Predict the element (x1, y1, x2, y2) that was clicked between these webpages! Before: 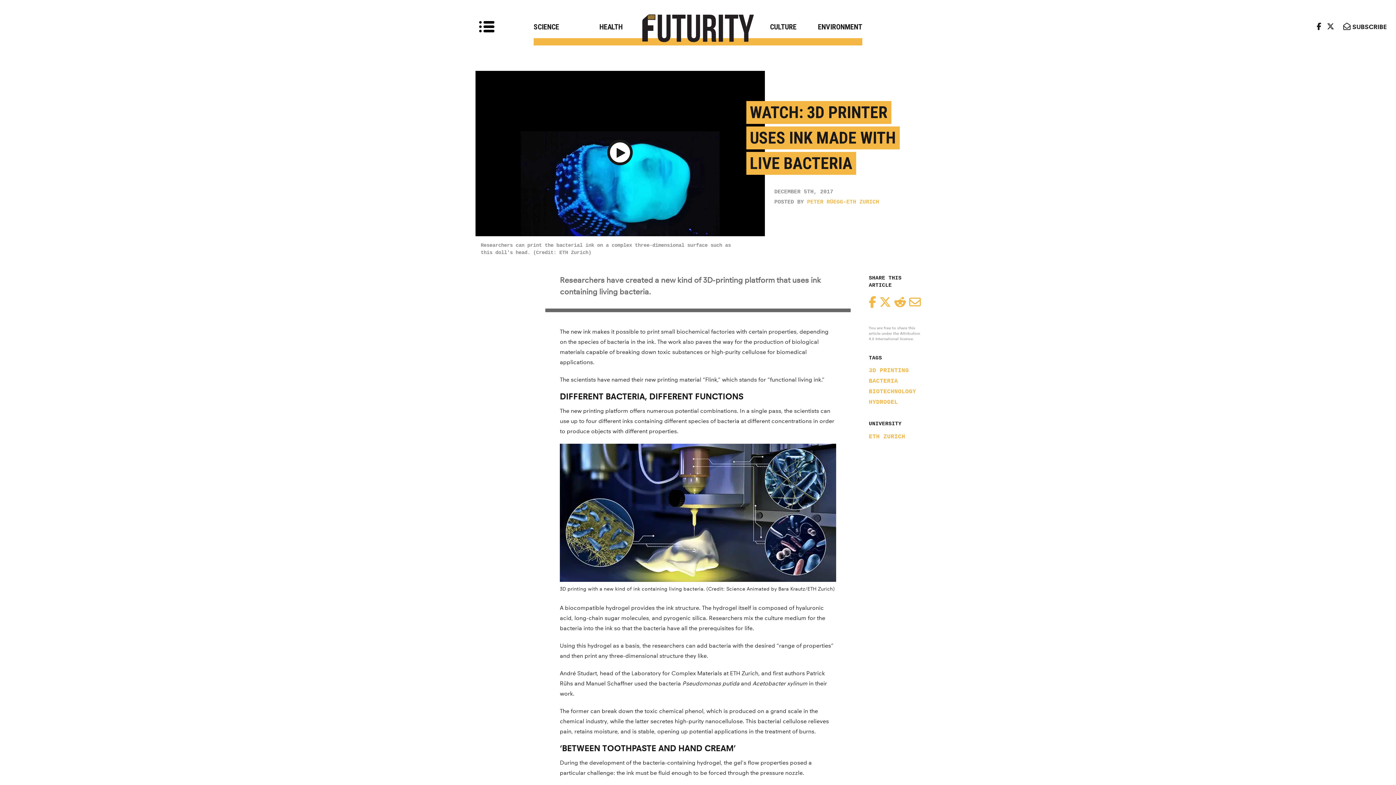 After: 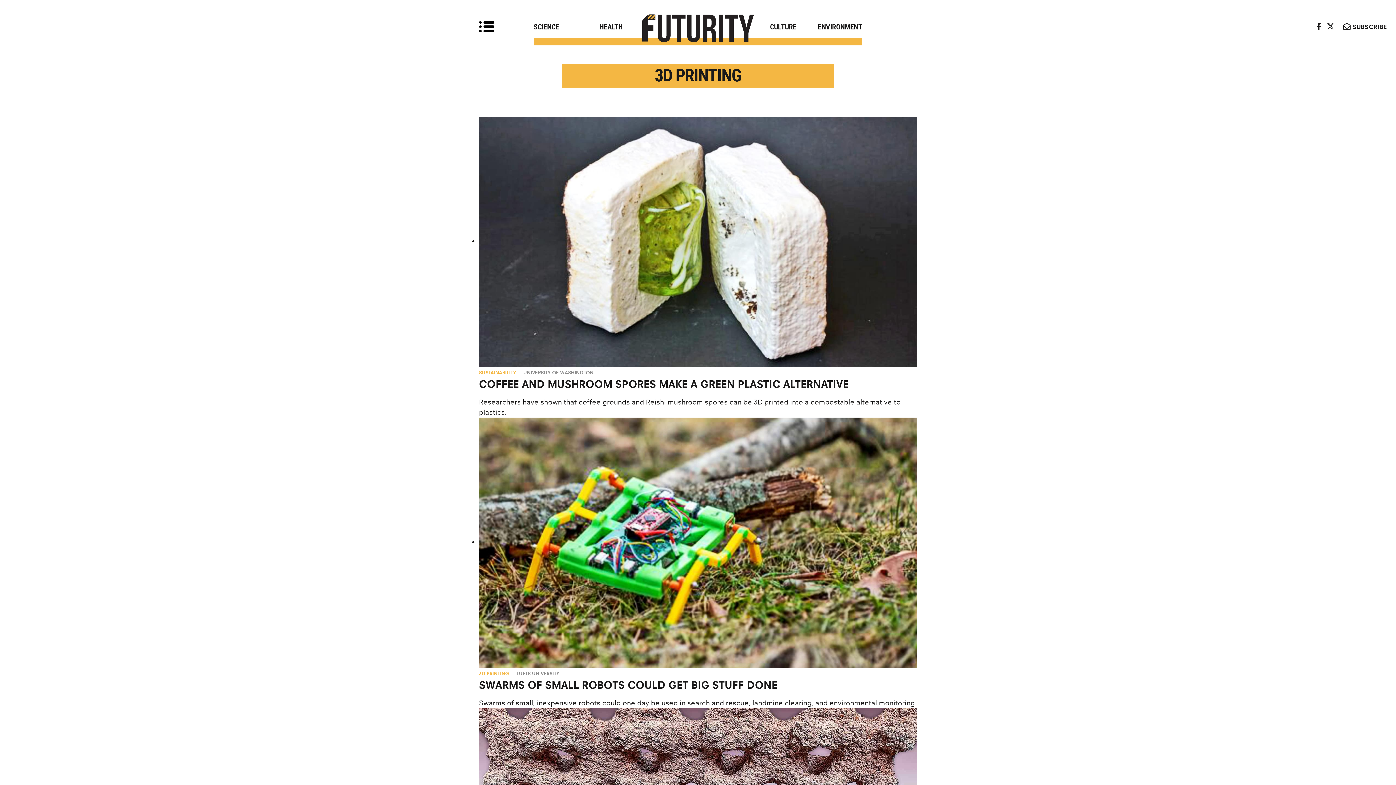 Action: bbox: (869, 367, 909, 374) label: 3D PRINTING